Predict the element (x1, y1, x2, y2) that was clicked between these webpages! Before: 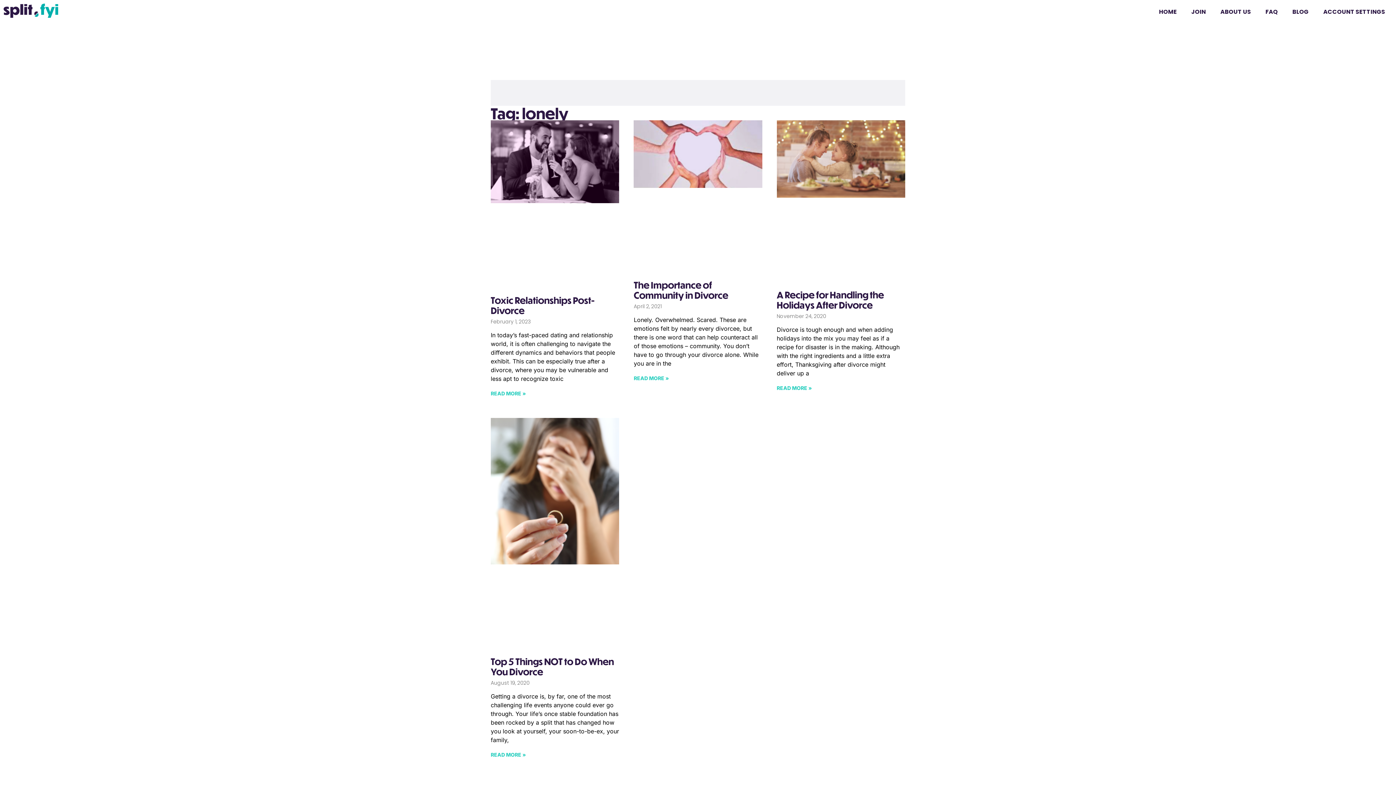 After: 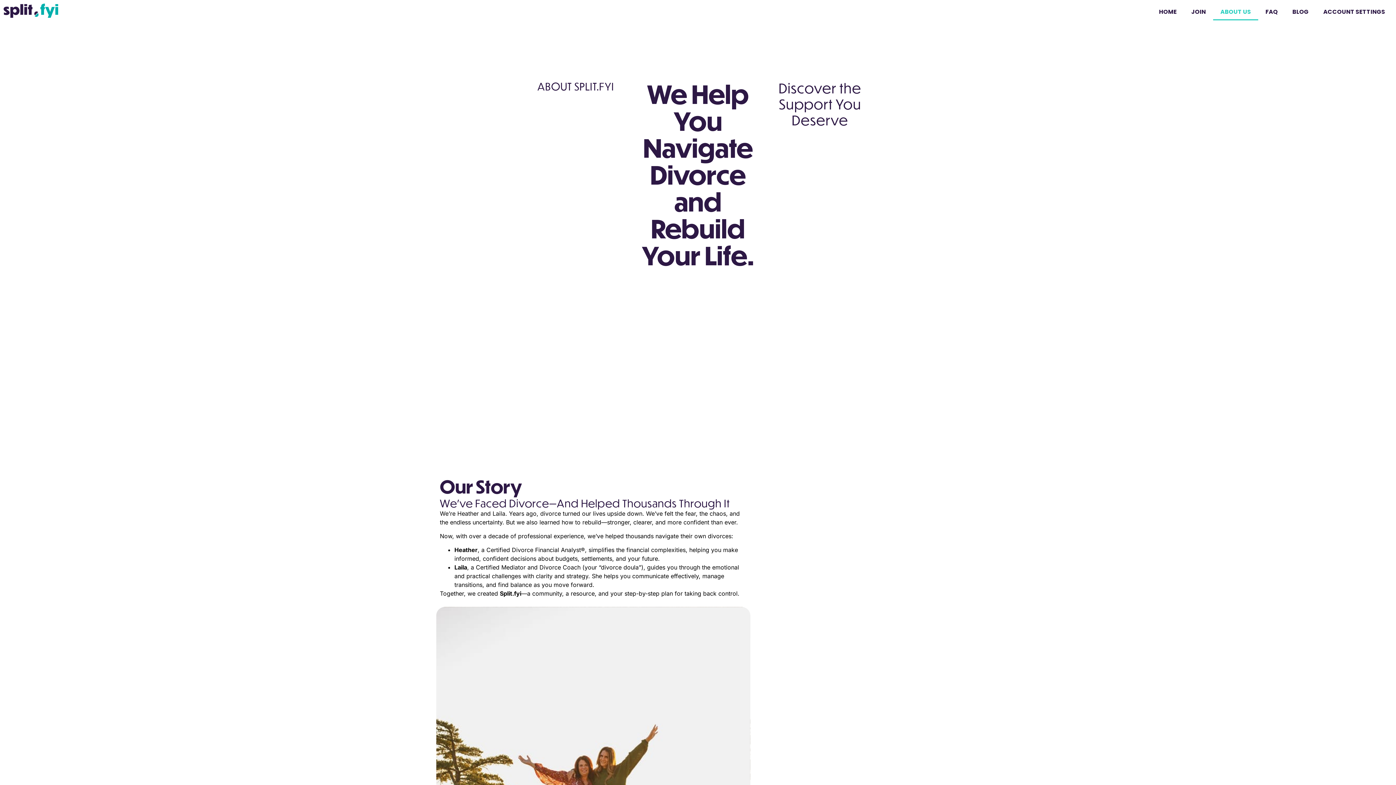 Action: label: ABOUT US bbox: (1213, 3, 1258, 20)